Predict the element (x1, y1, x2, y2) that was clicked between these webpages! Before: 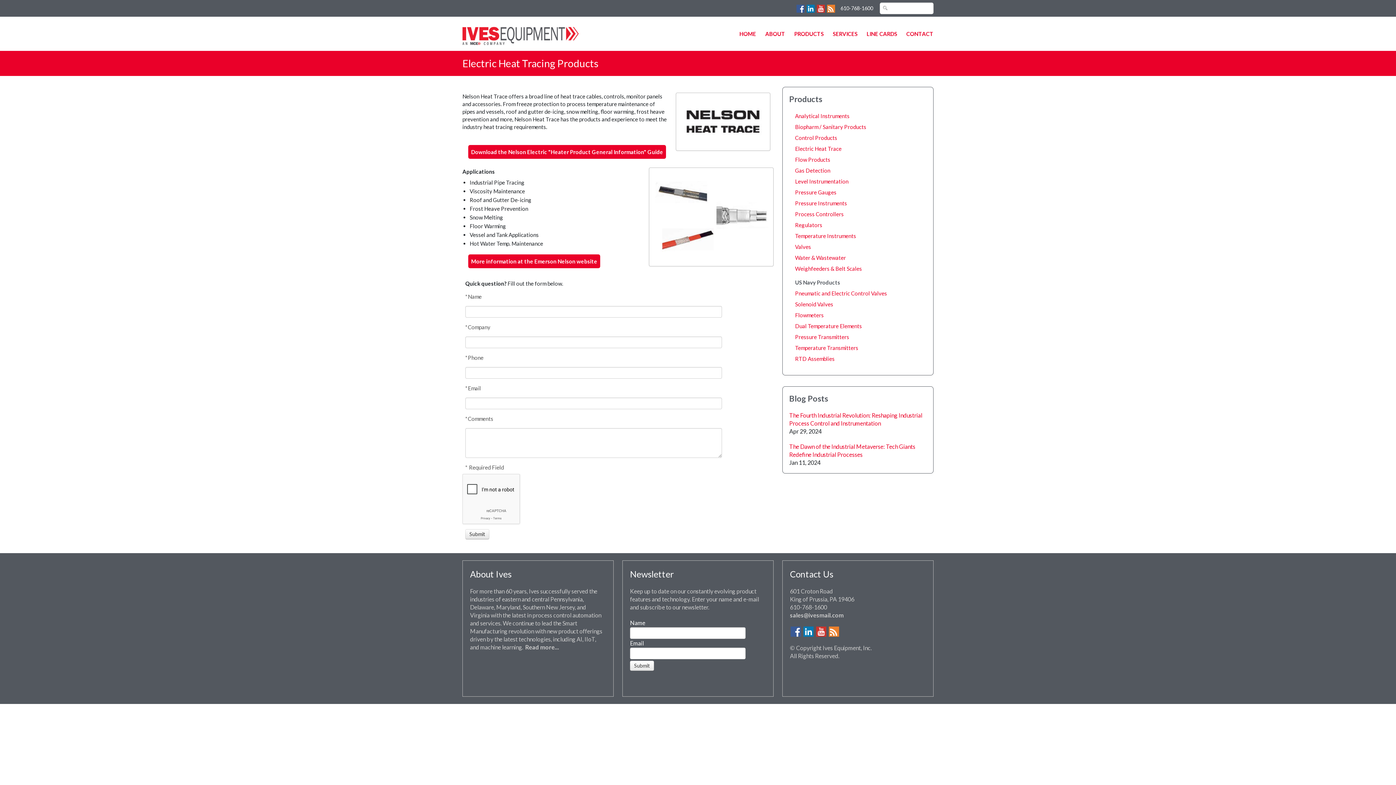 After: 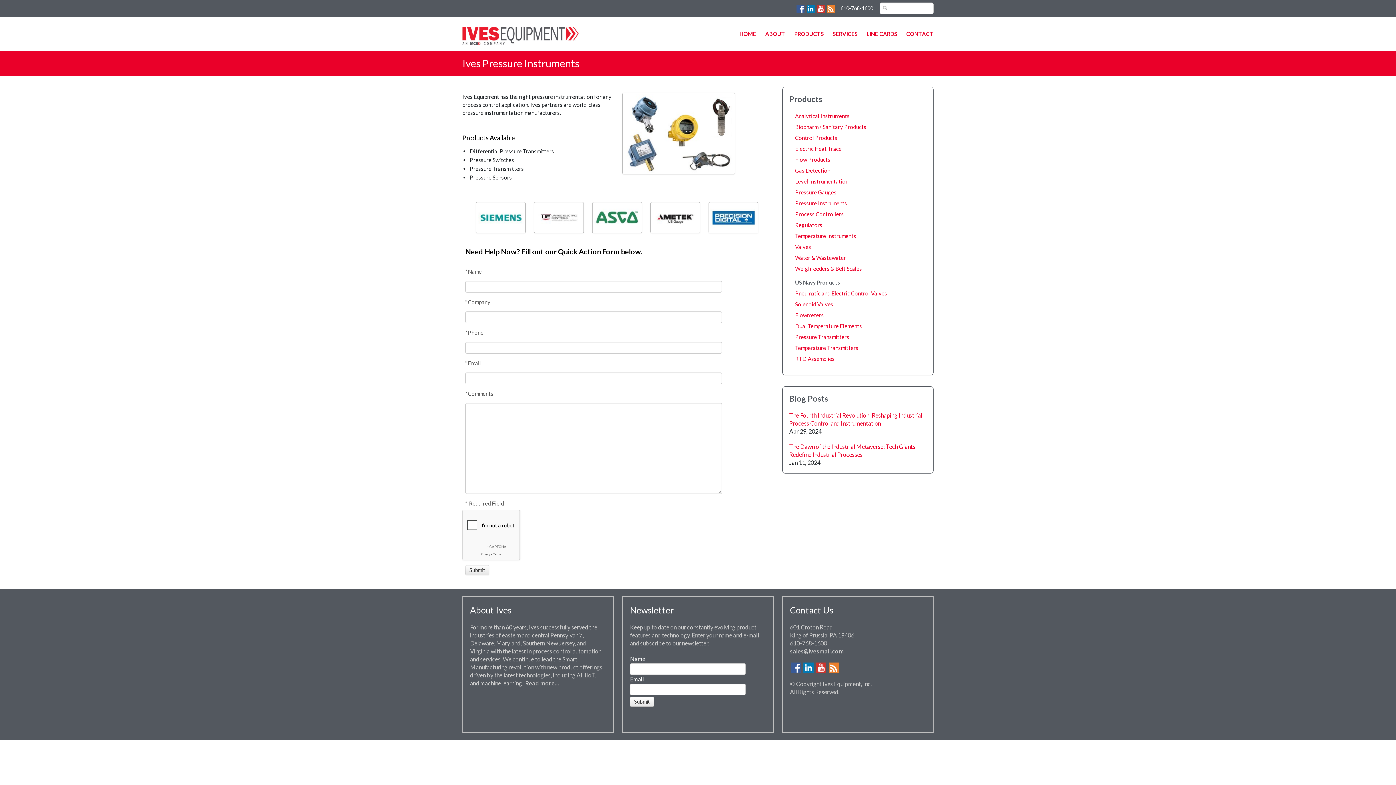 Action: bbox: (795, 200, 847, 206) label: Pressure Instruments